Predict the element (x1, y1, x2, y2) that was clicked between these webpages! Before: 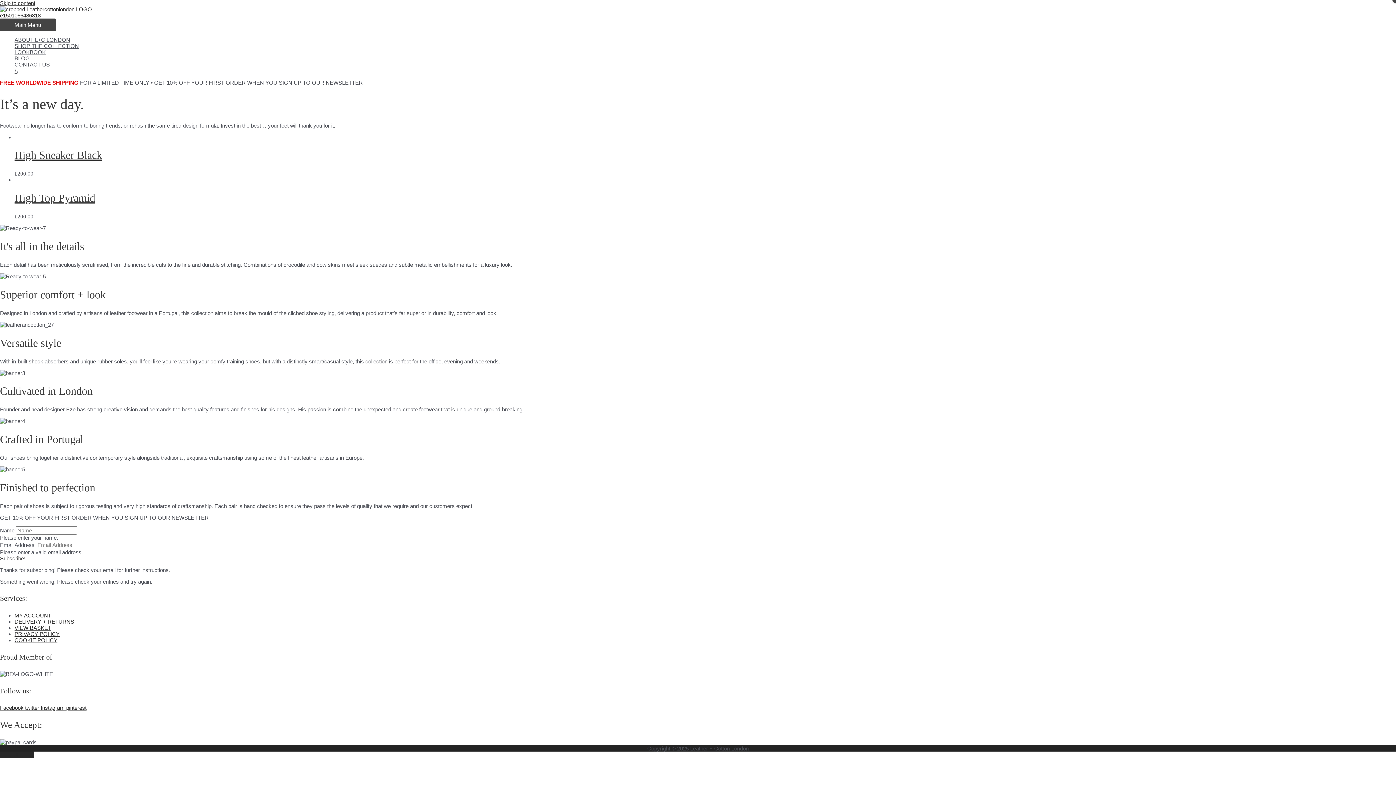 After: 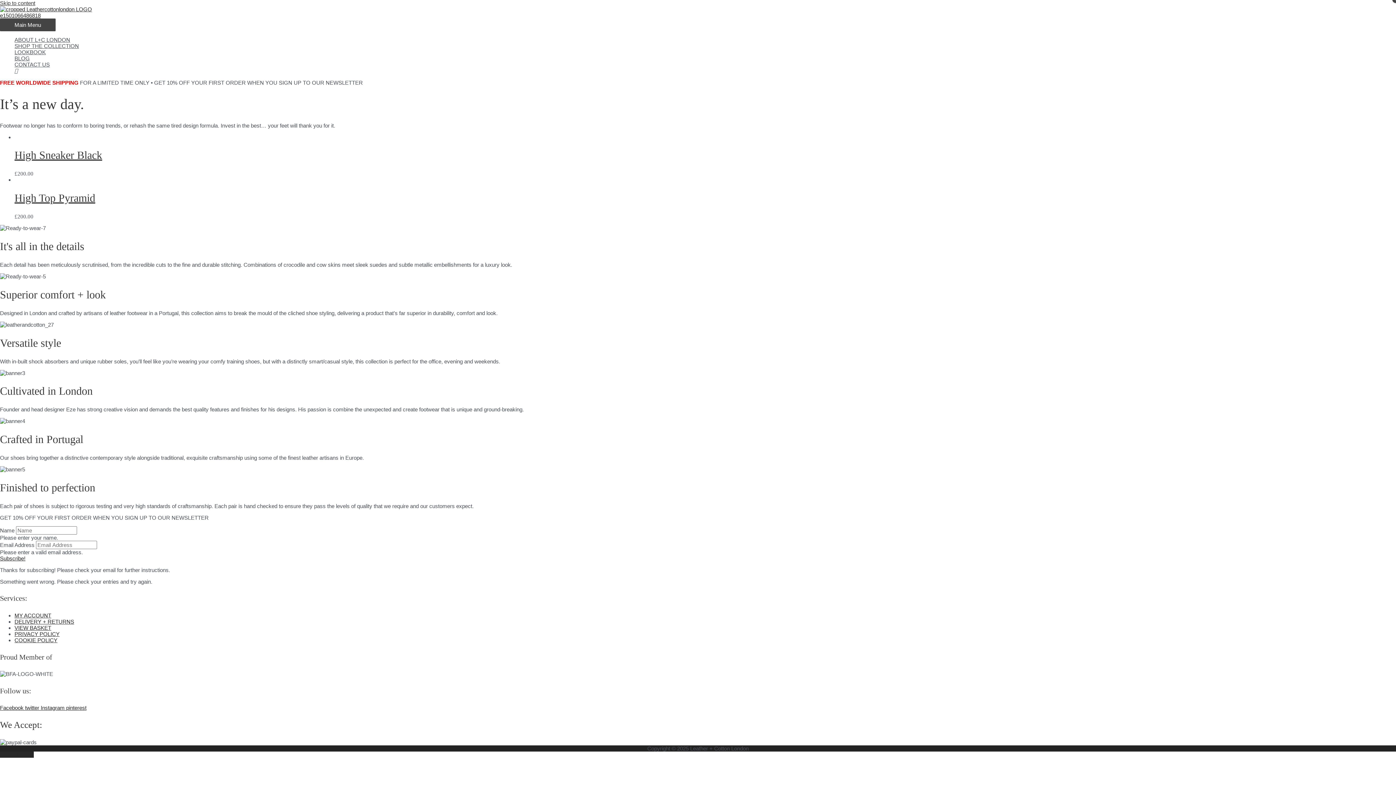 Action: bbox: (0, 0, 35, 6) label: Skip to content